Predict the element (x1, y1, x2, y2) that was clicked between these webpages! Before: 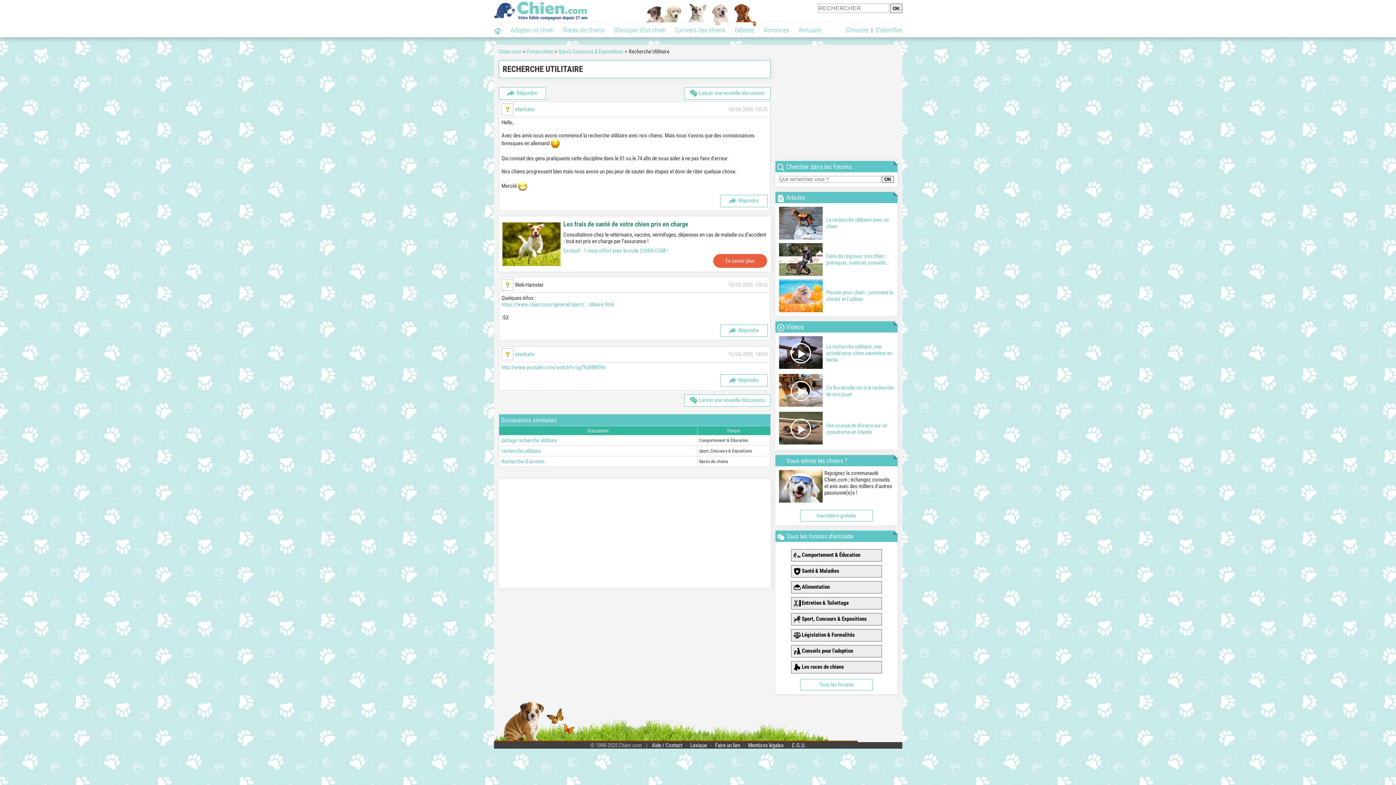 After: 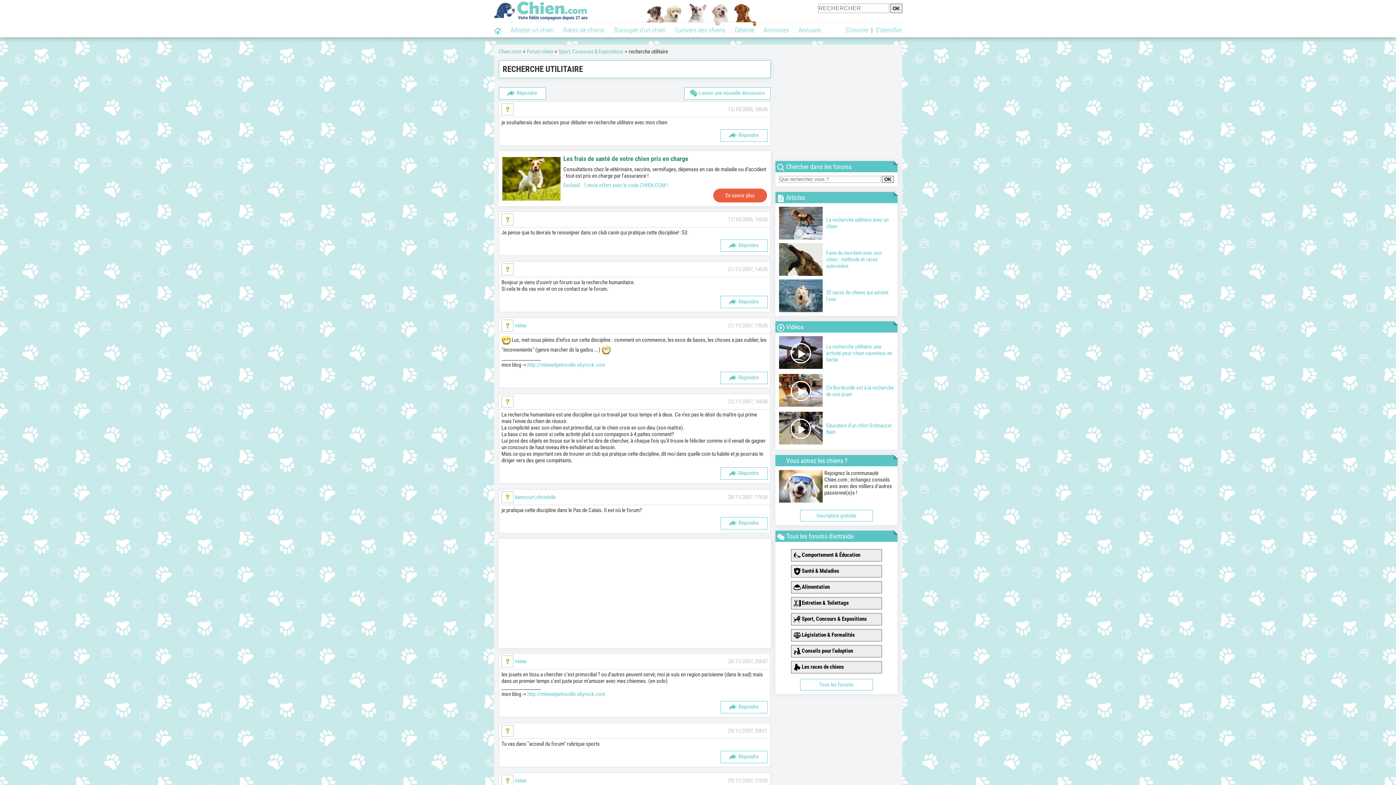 Action: bbox: (501, 448, 540, 454) label: recherche utilitaire